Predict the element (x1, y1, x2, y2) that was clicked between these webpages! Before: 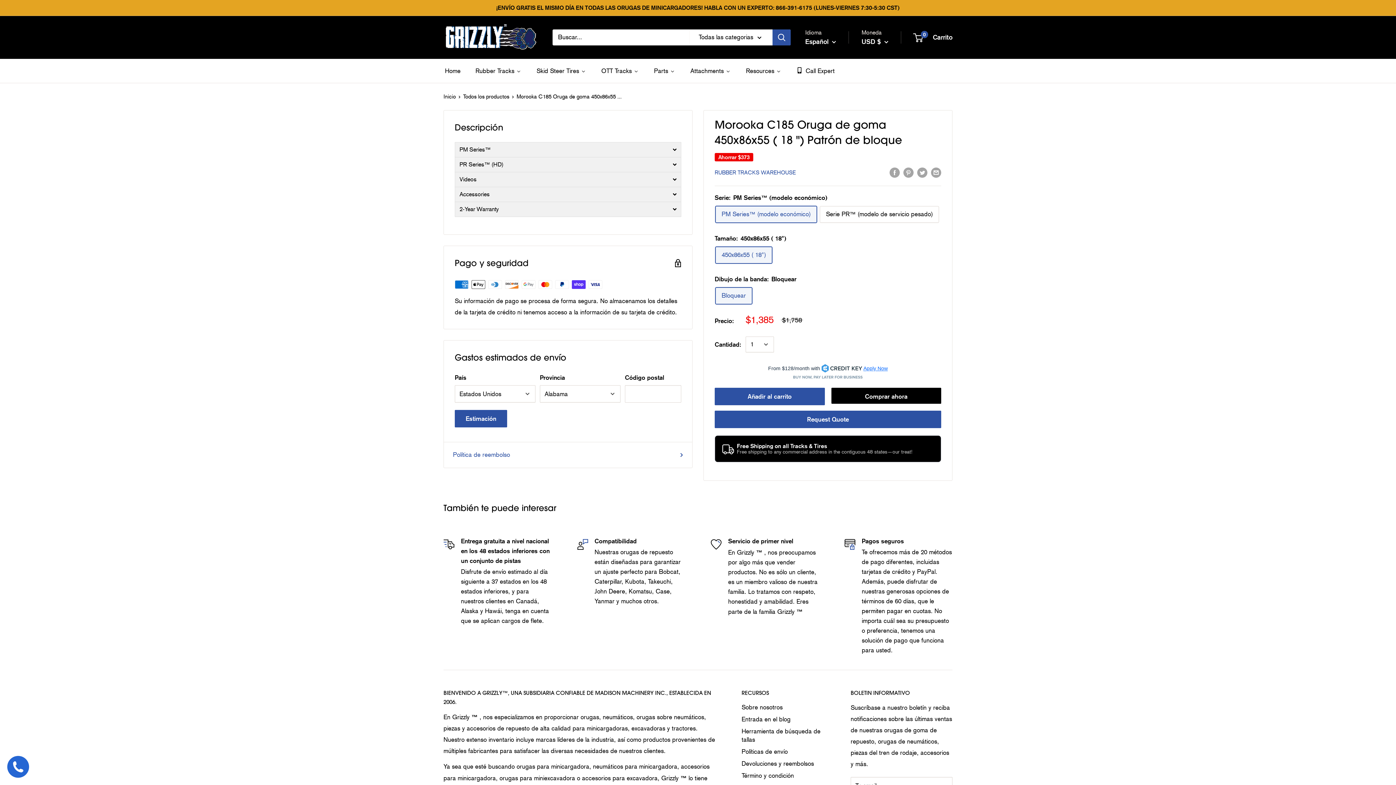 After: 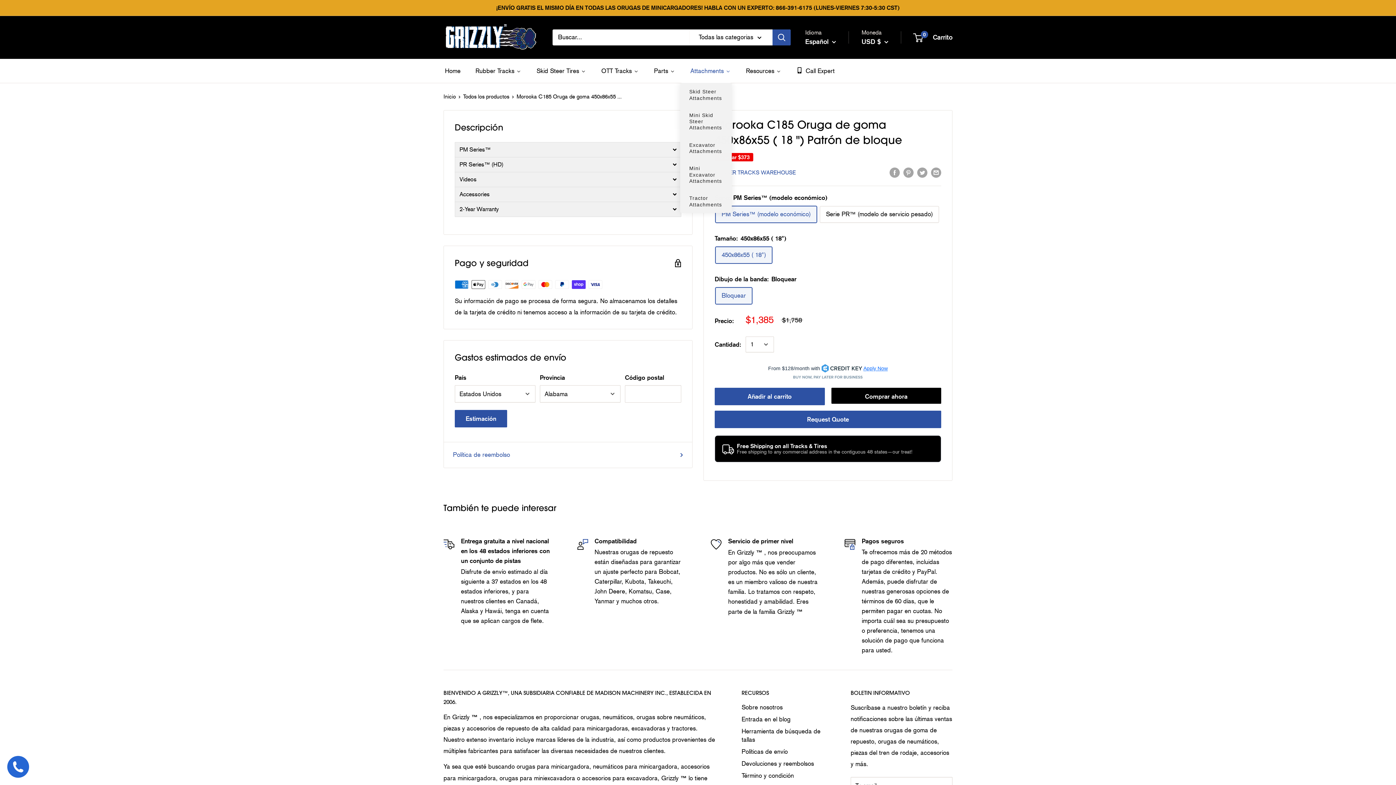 Action: bbox: (689, 64, 732, 76) label: Attachments